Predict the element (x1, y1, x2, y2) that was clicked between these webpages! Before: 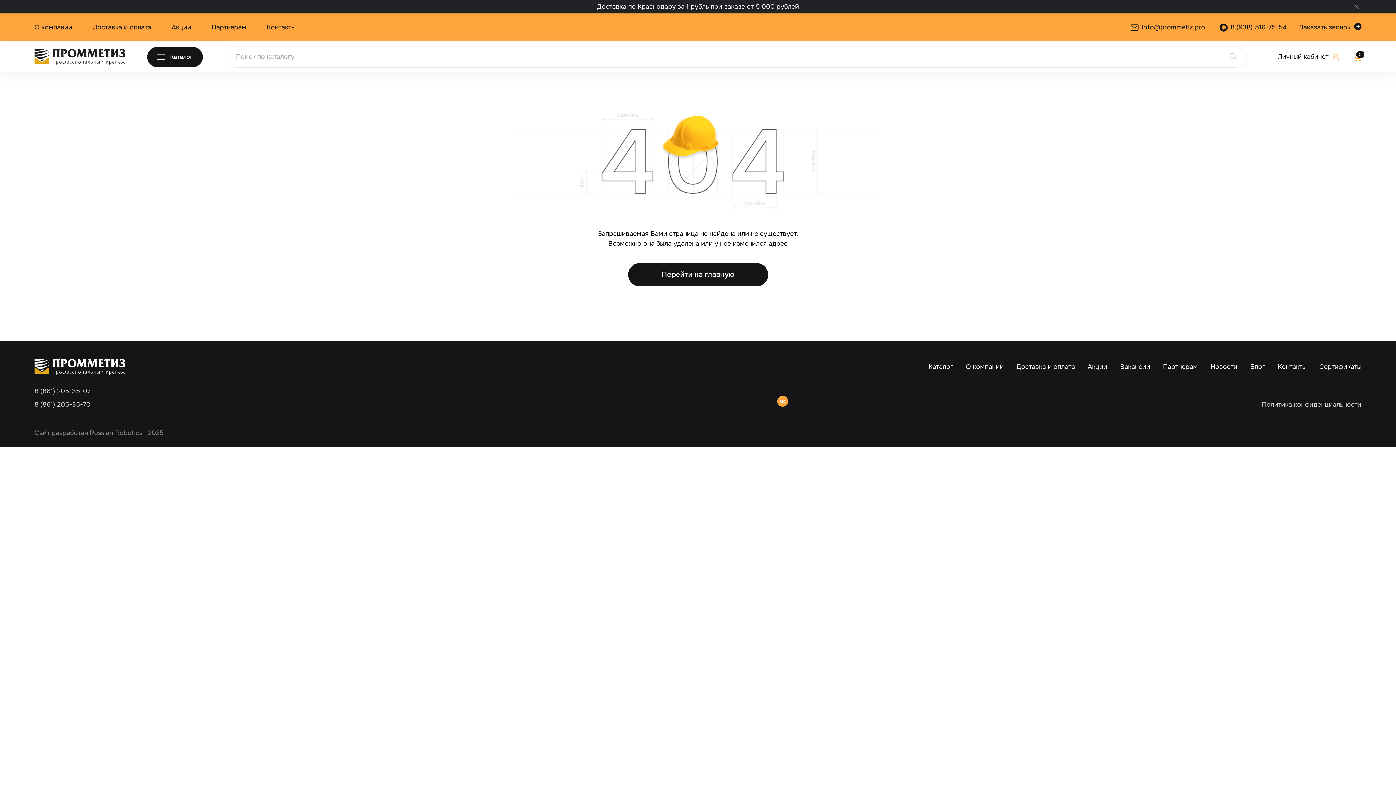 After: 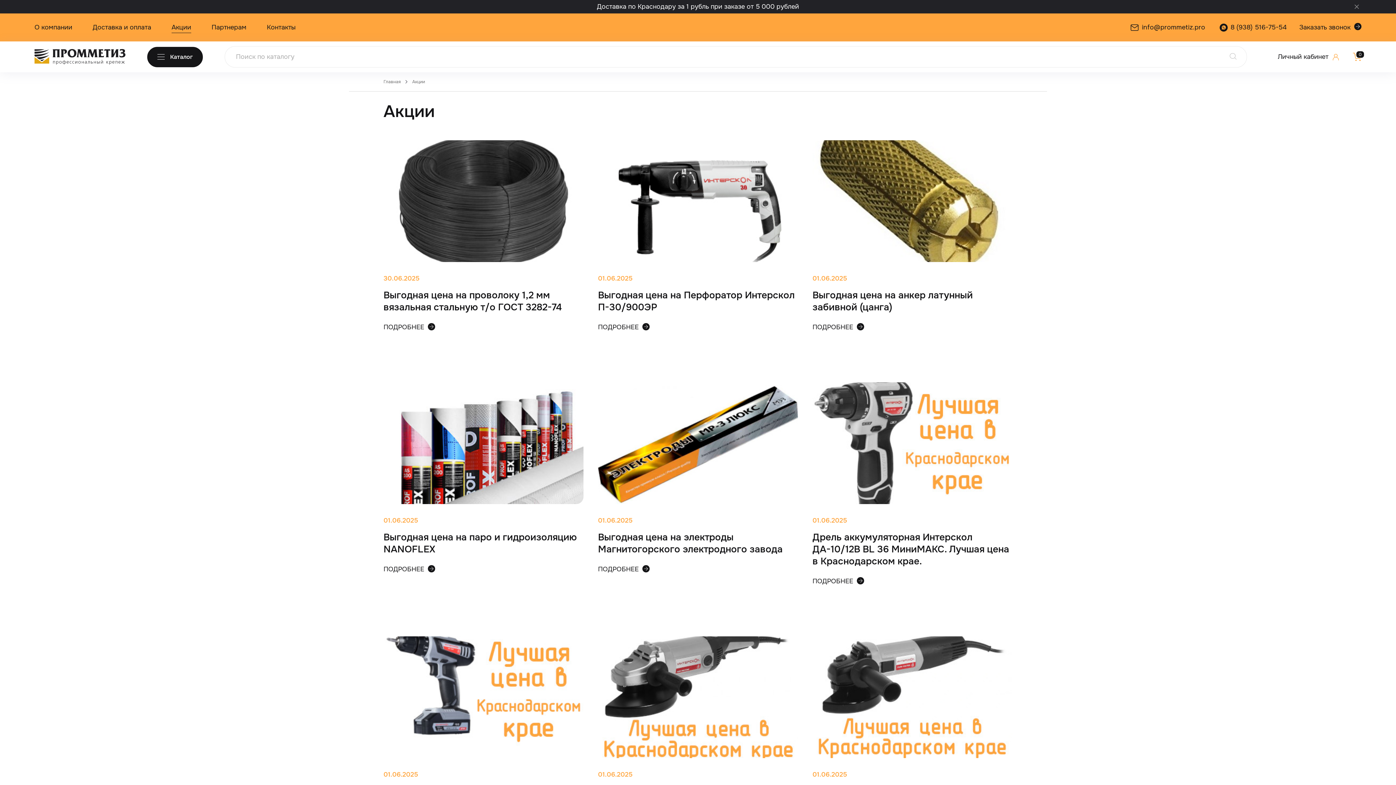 Action: bbox: (171, 22, 191, 32) label: Акции